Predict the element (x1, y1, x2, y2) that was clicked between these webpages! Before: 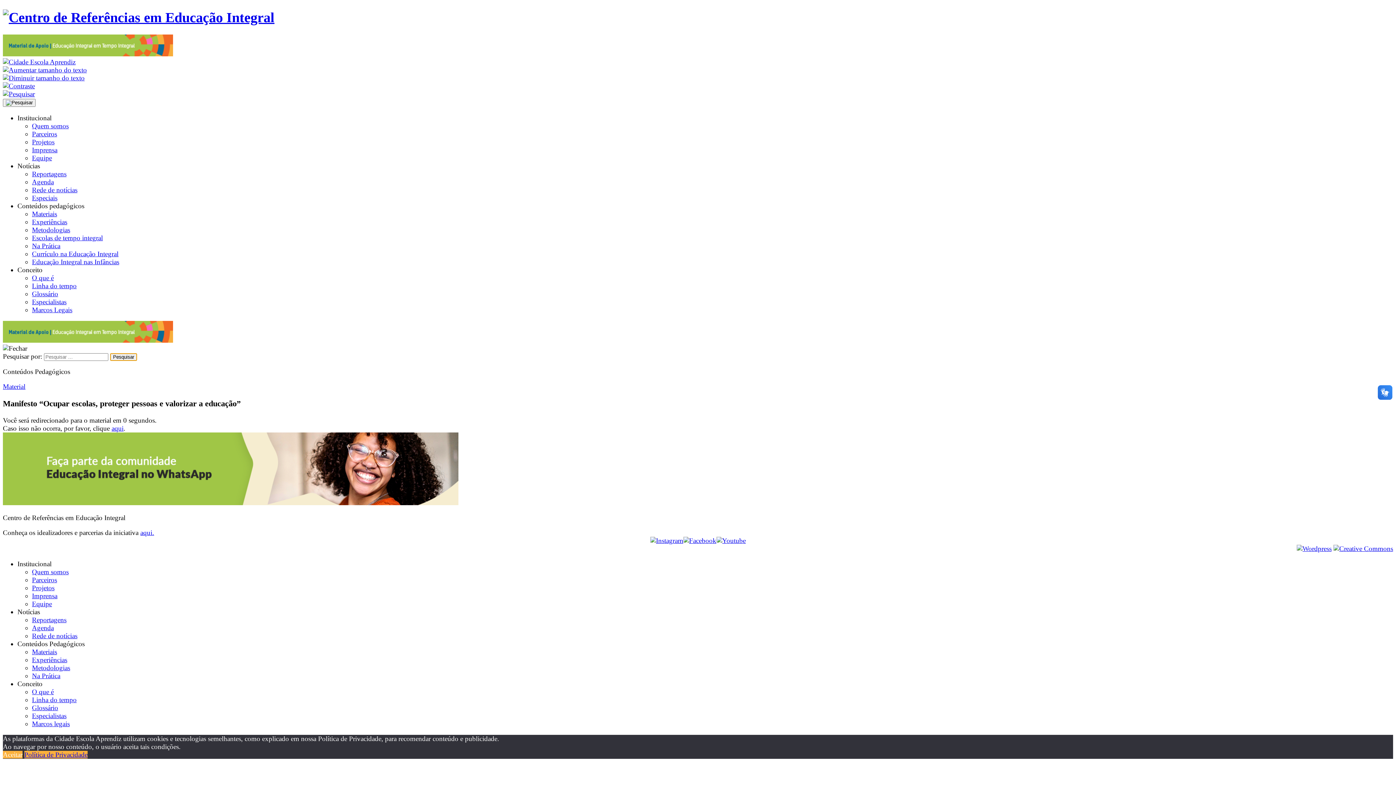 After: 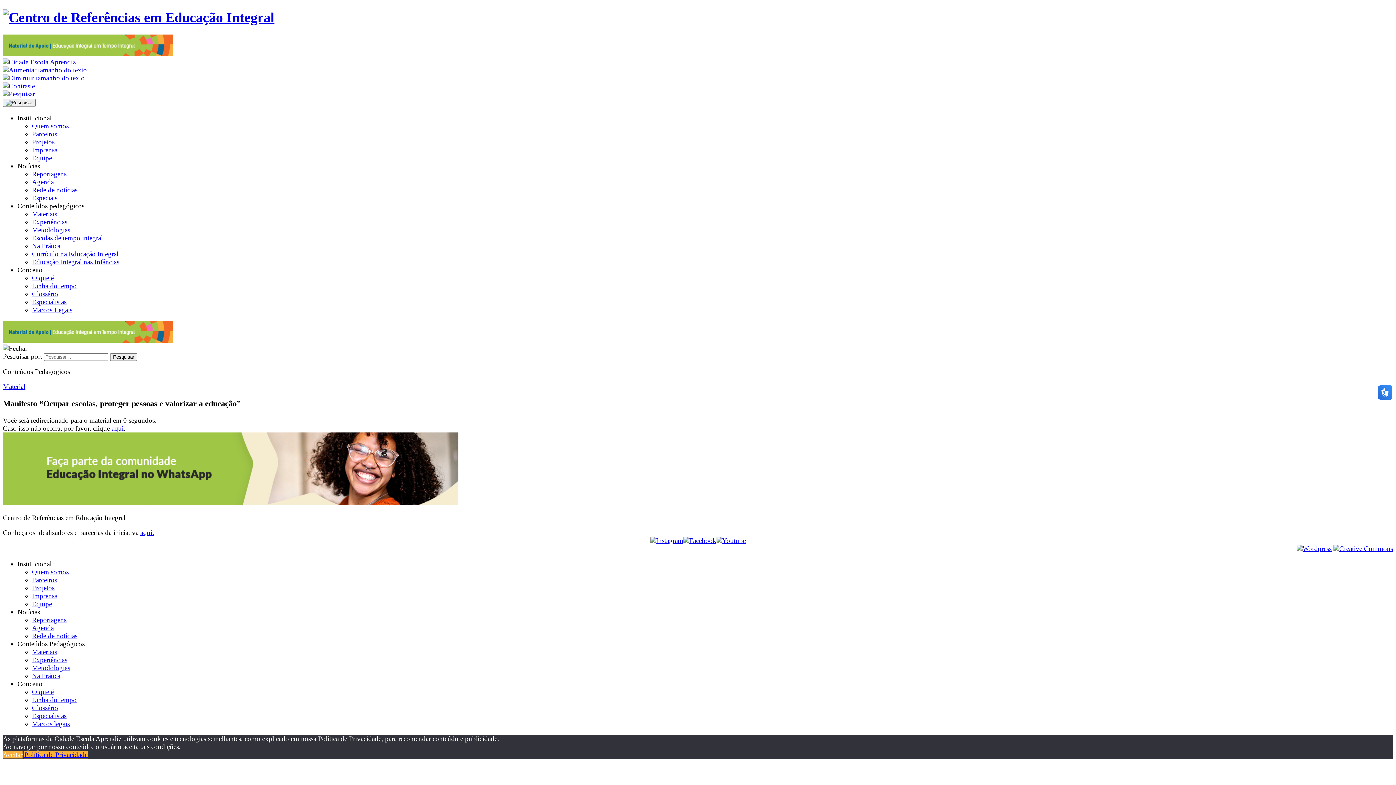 Action: bbox: (2, 90, 34, 97)